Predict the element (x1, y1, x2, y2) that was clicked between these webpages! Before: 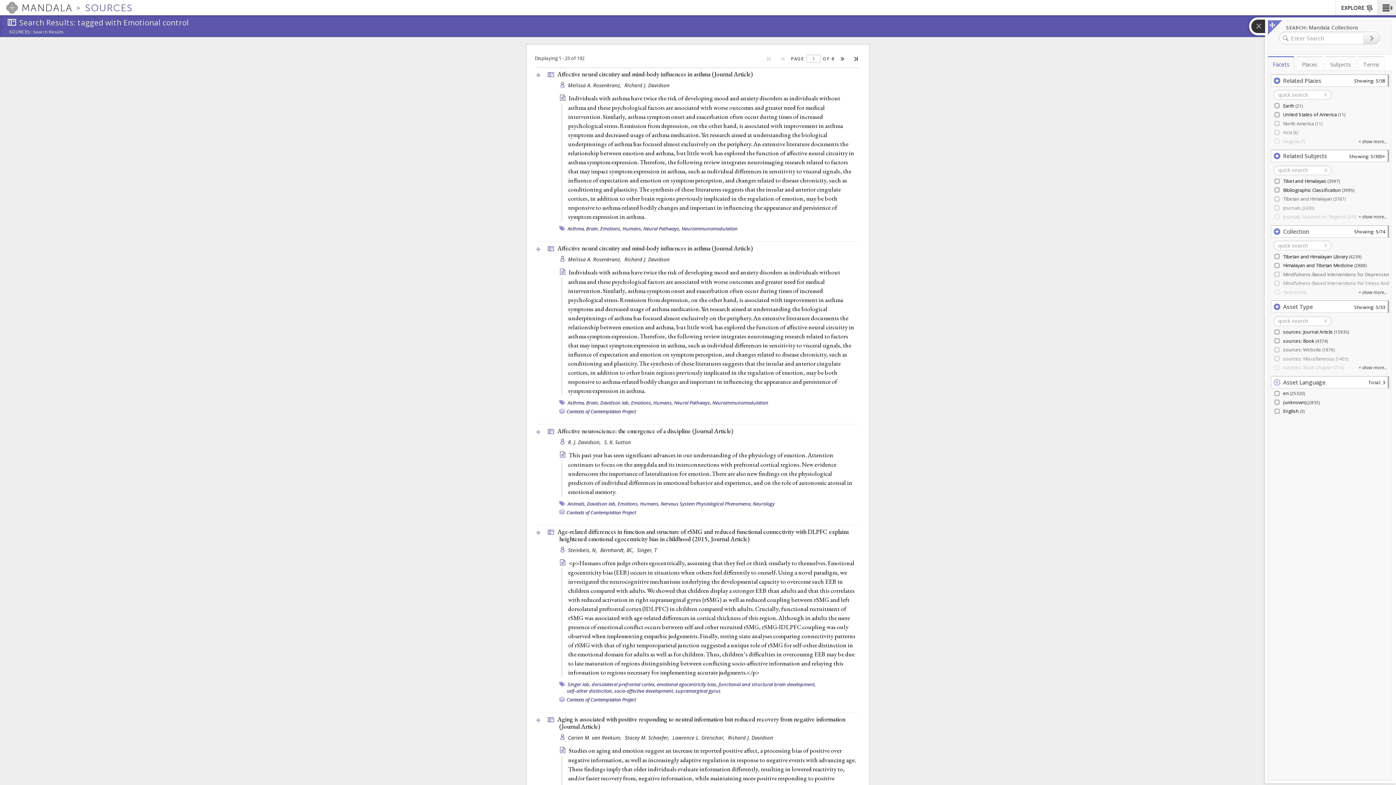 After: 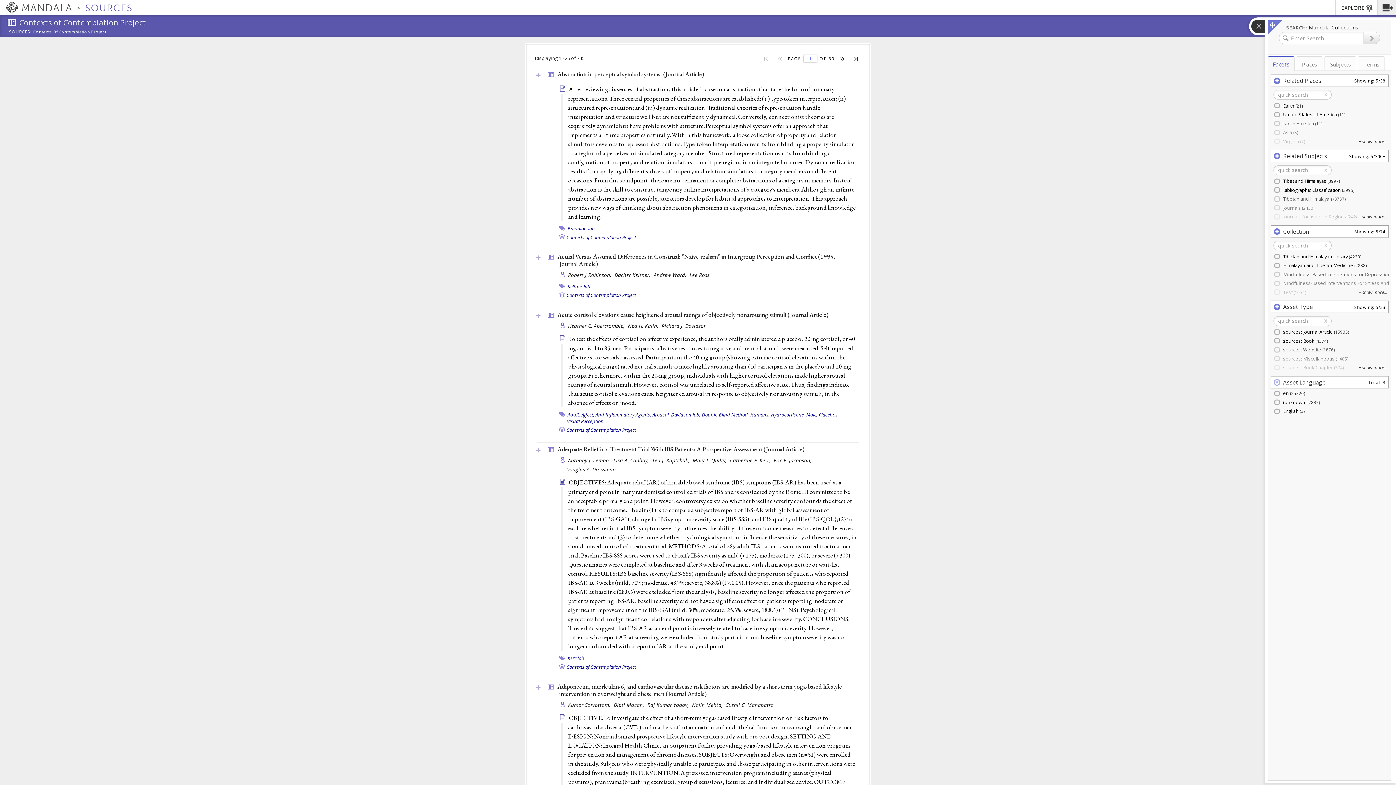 Action: bbox: (566, 408, 636, 415) label: Contexts of Contemplation Project